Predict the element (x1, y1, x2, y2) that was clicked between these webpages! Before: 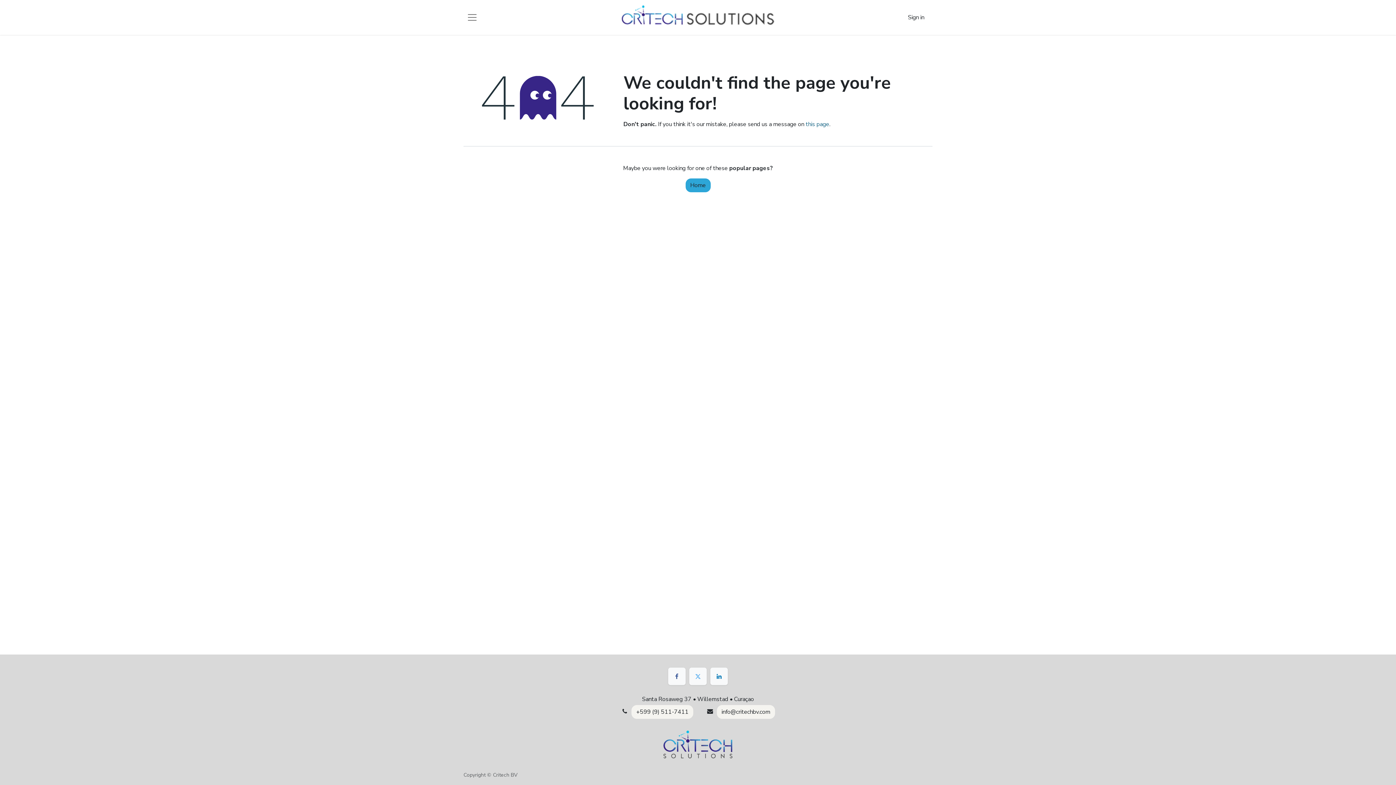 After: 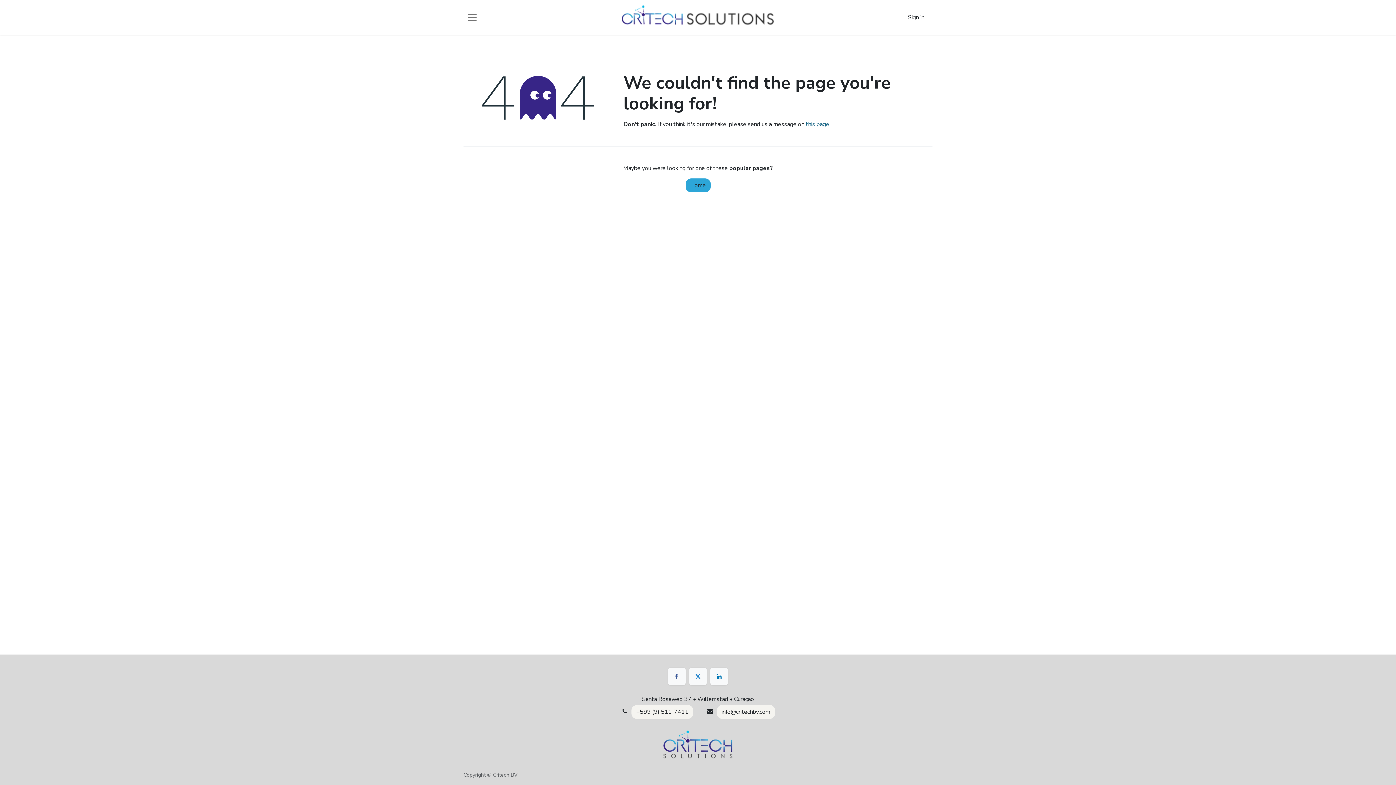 Action: label: Twitter bbox: (689, 667, 706, 685)